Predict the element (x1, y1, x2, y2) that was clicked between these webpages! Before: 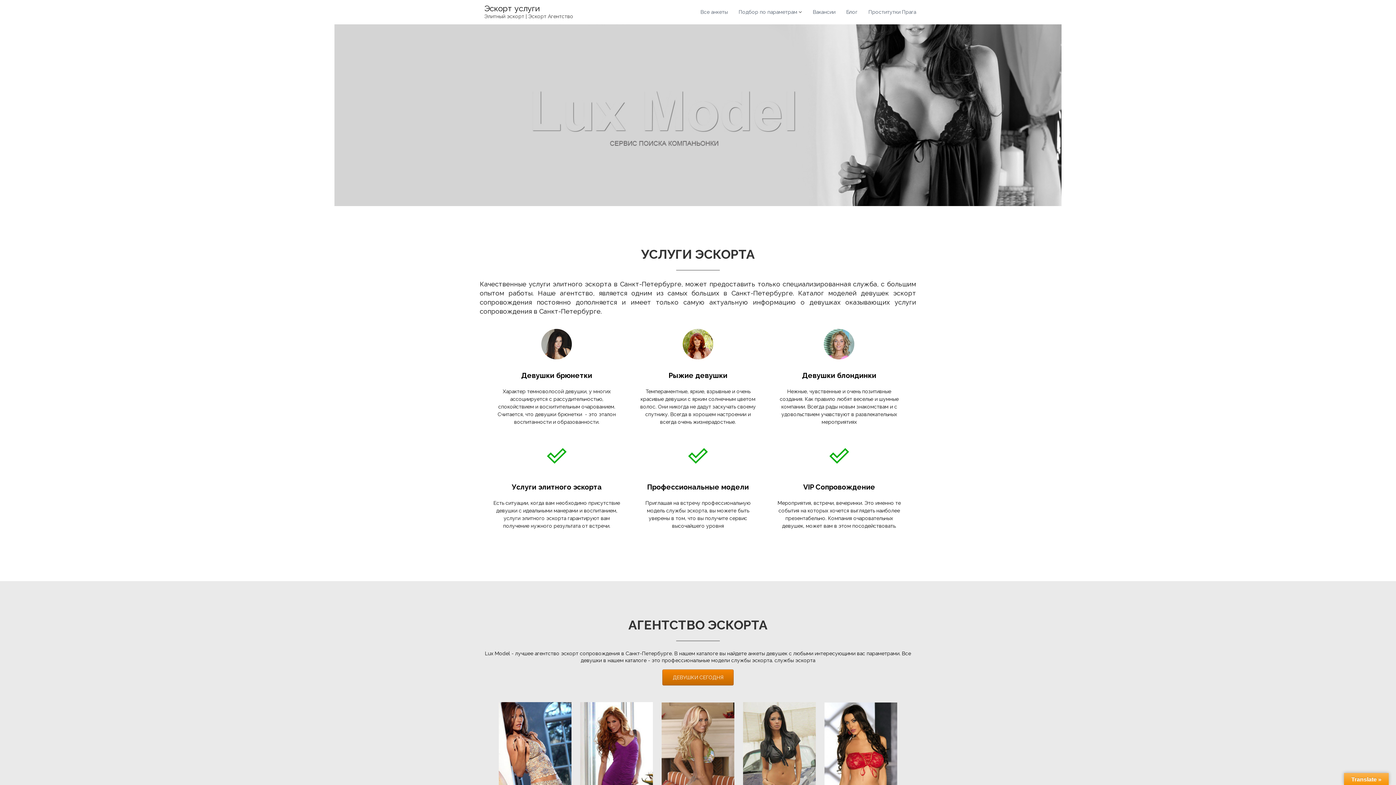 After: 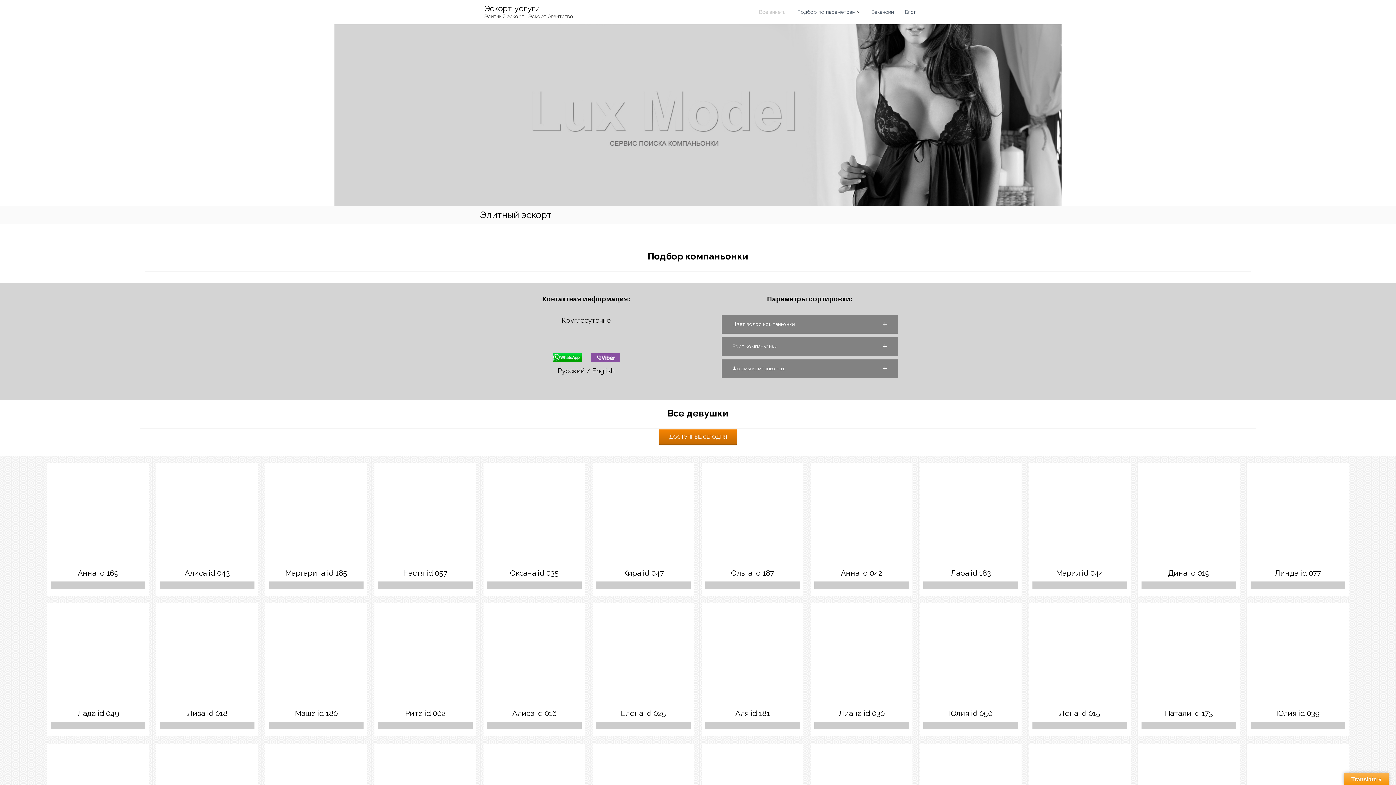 Action: label: Все анкеты bbox: (700, 9, 728, 14)